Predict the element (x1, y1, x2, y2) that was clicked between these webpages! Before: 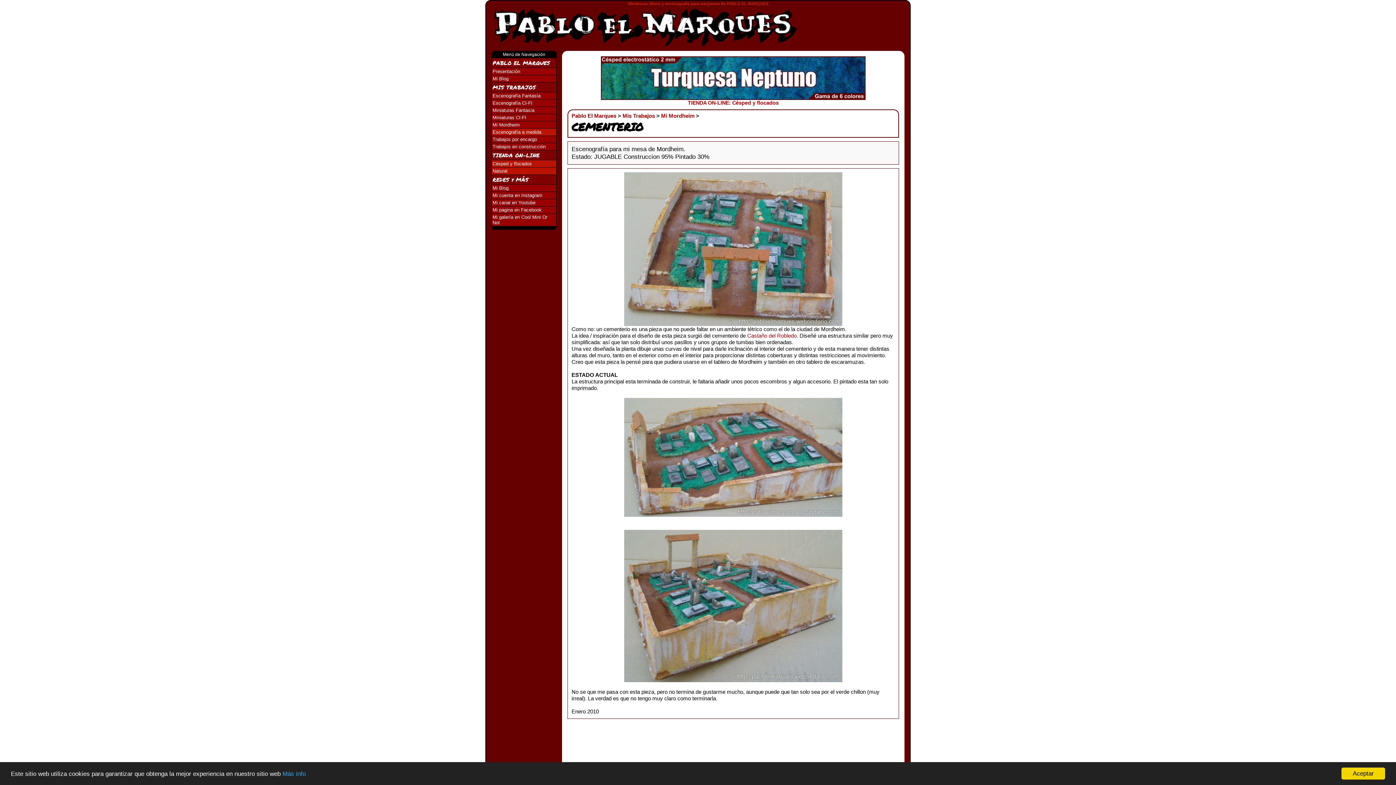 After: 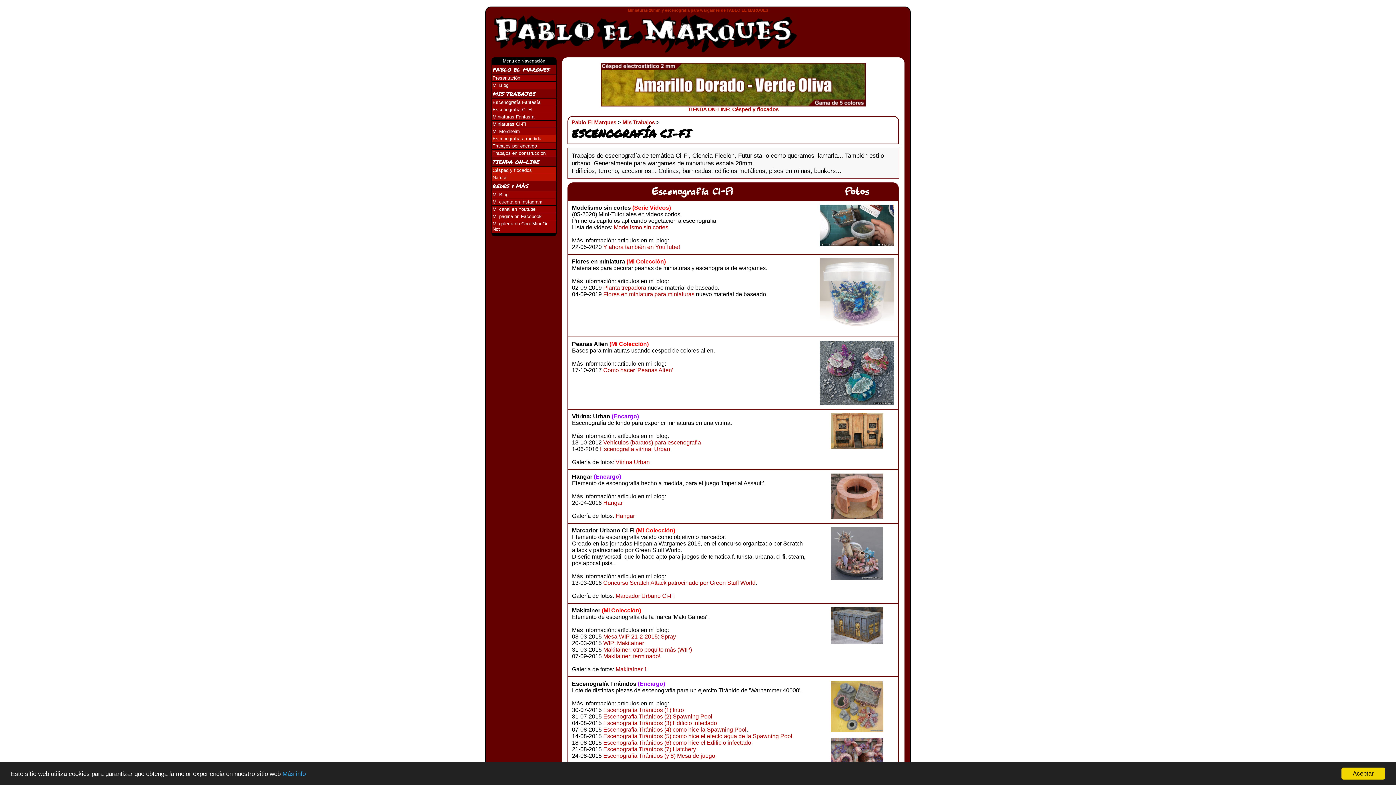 Action: label: Escenografía CI-FI bbox: (492, 100, 532, 105)